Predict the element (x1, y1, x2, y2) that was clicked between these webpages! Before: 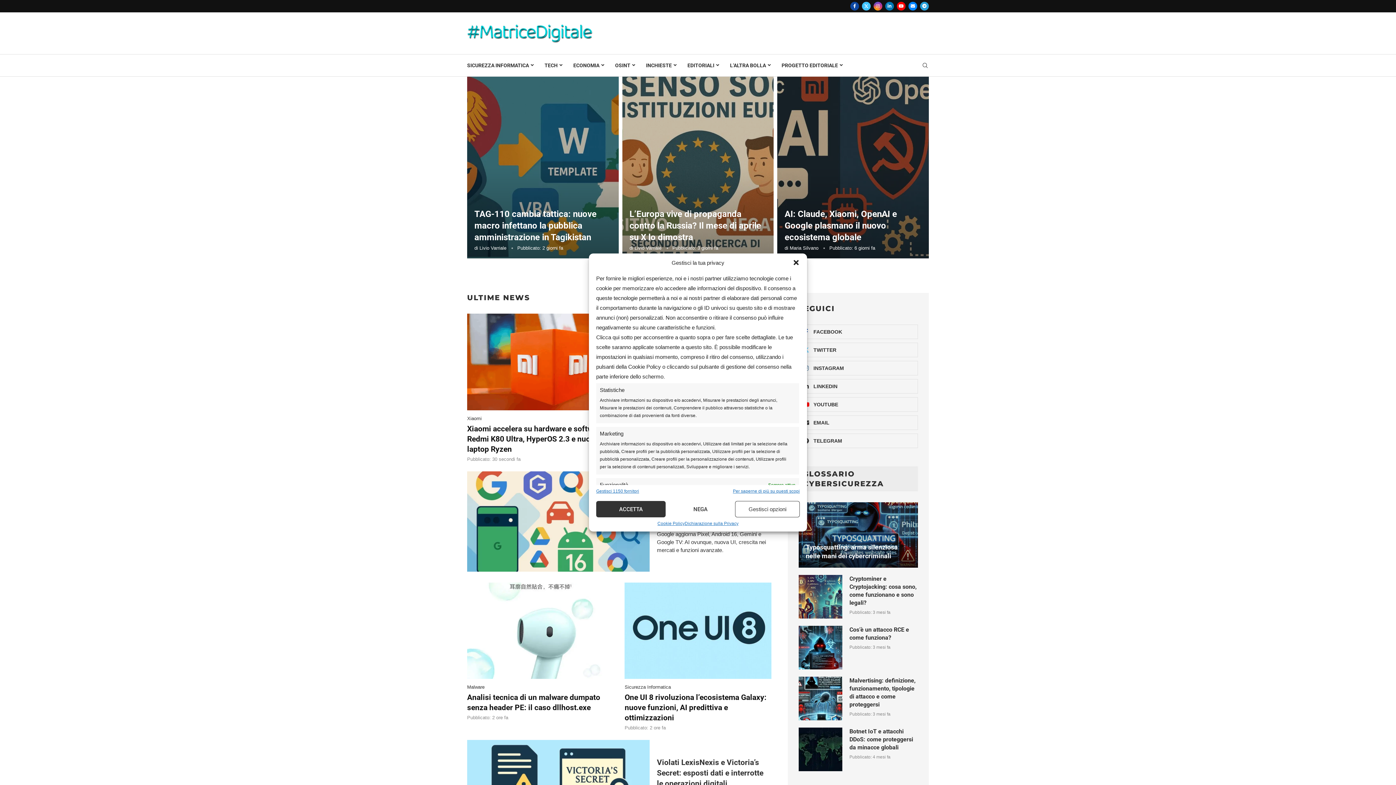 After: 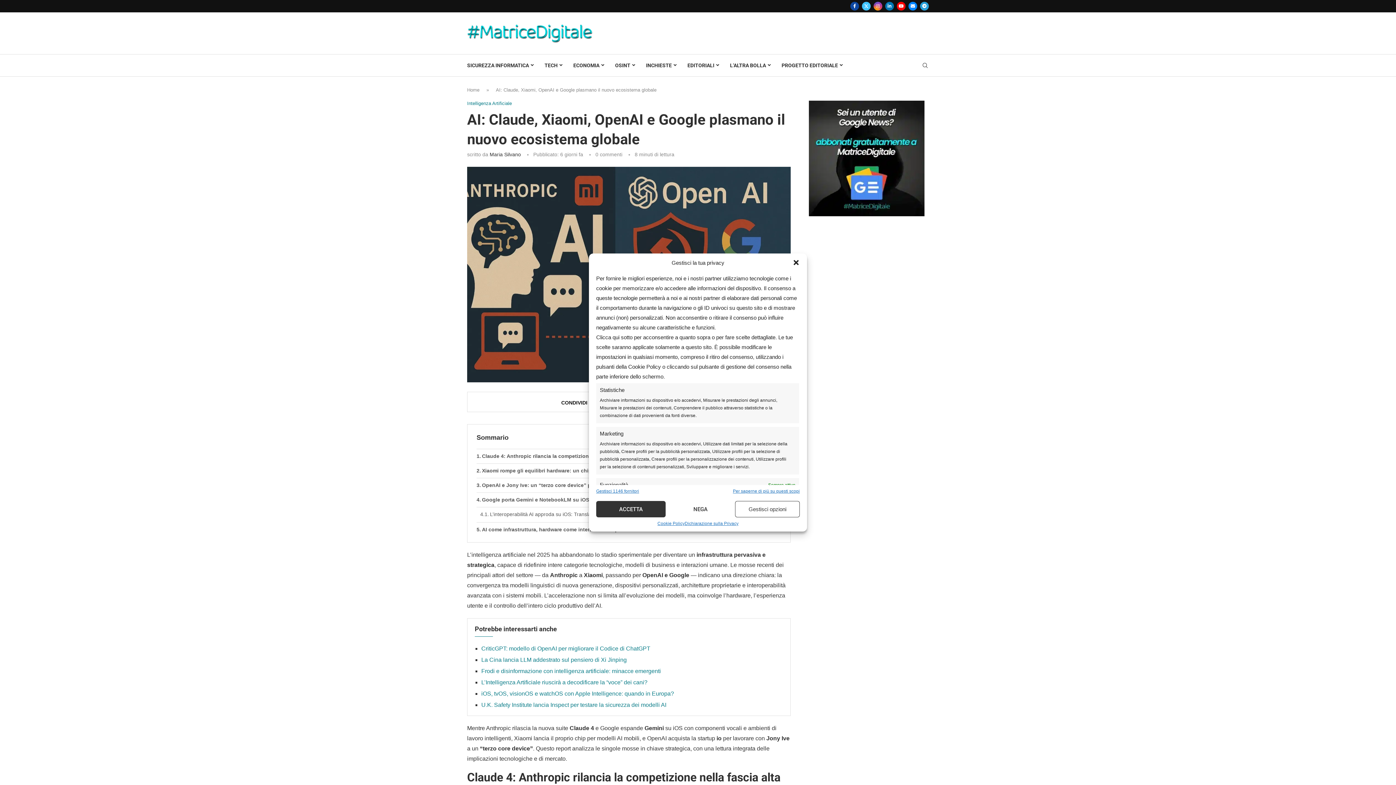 Action: bbox: (777, 76, 929, 258)